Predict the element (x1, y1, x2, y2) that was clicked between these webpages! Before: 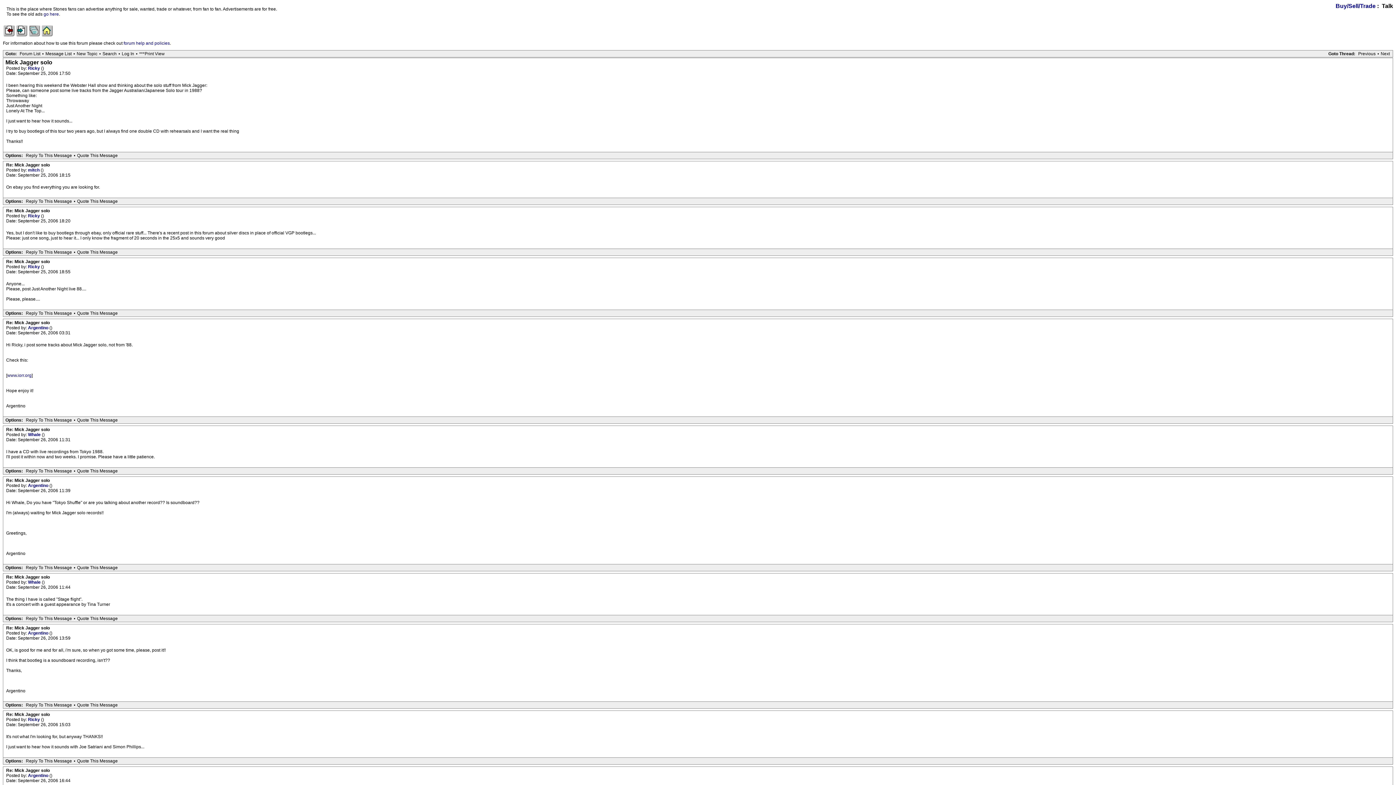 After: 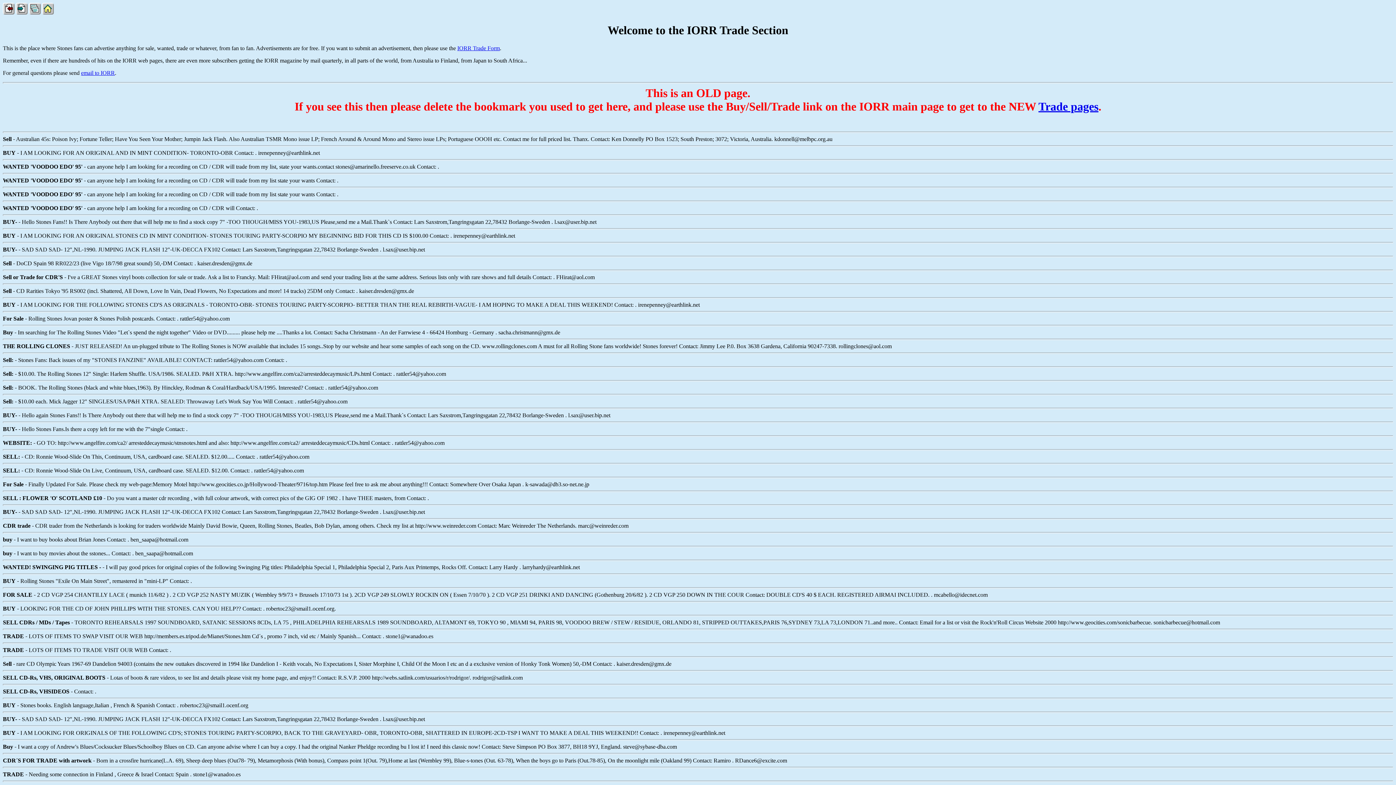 Action: bbox: (43, 11, 58, 16) label: go here